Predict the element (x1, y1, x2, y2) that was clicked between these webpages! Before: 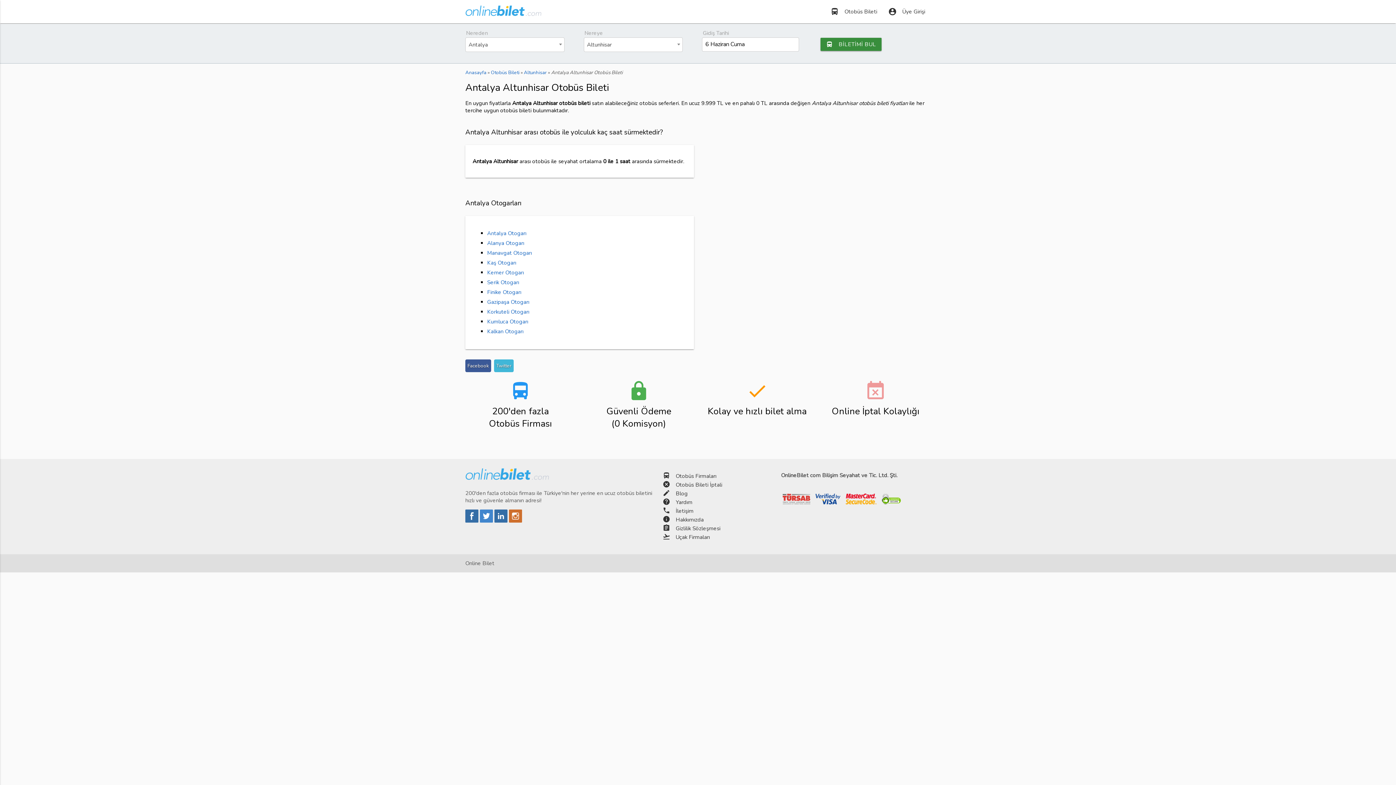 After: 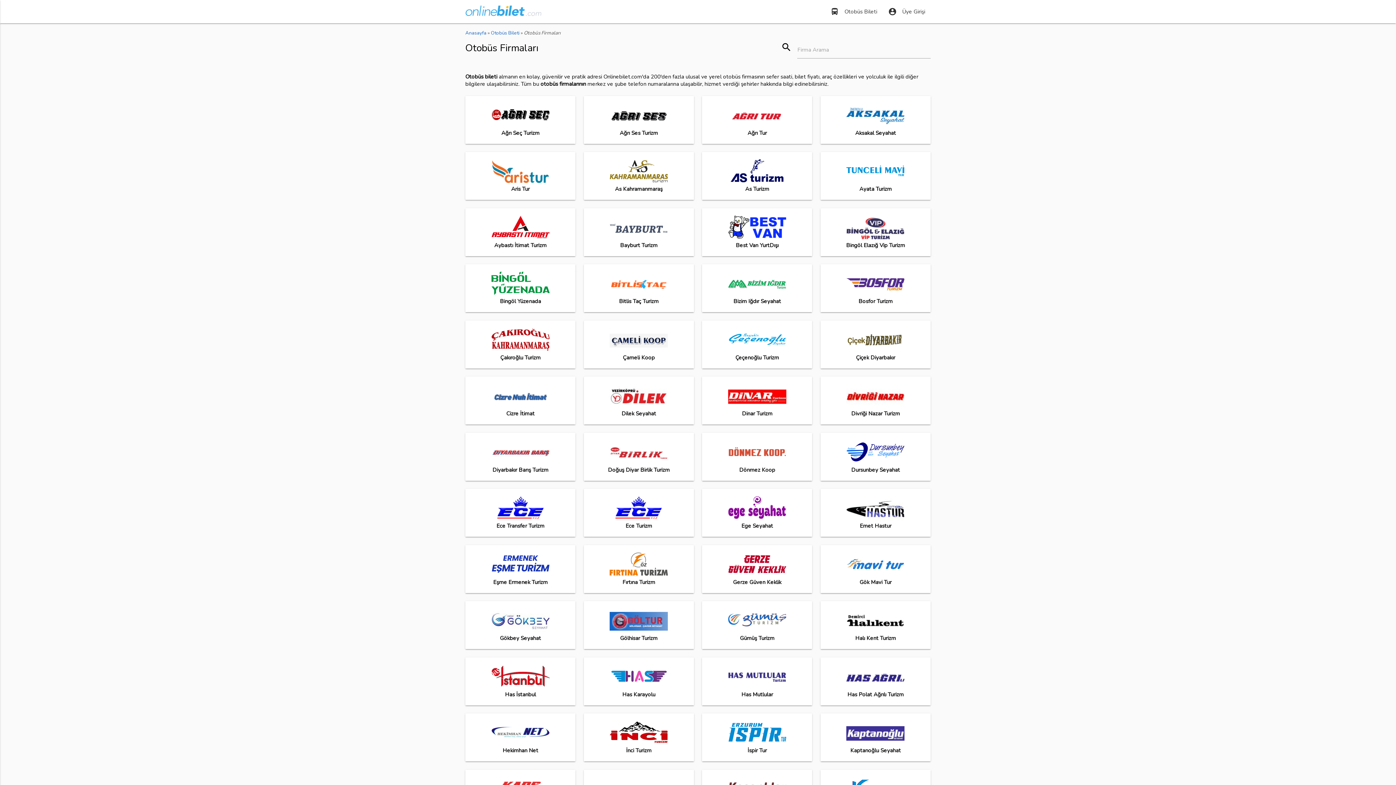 Action: bbox: (675, 472, 716, 480) label: directions_bus
Otobüs Firmaları